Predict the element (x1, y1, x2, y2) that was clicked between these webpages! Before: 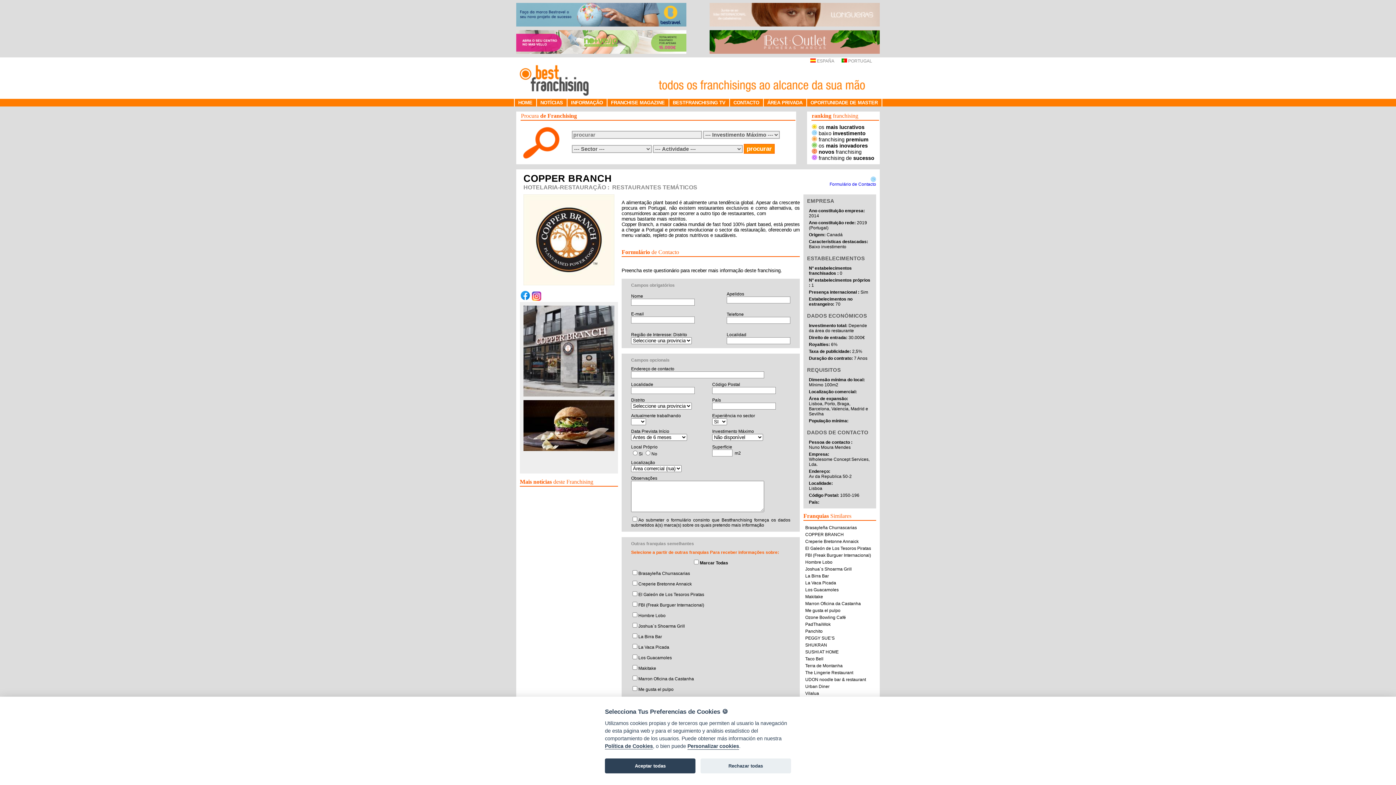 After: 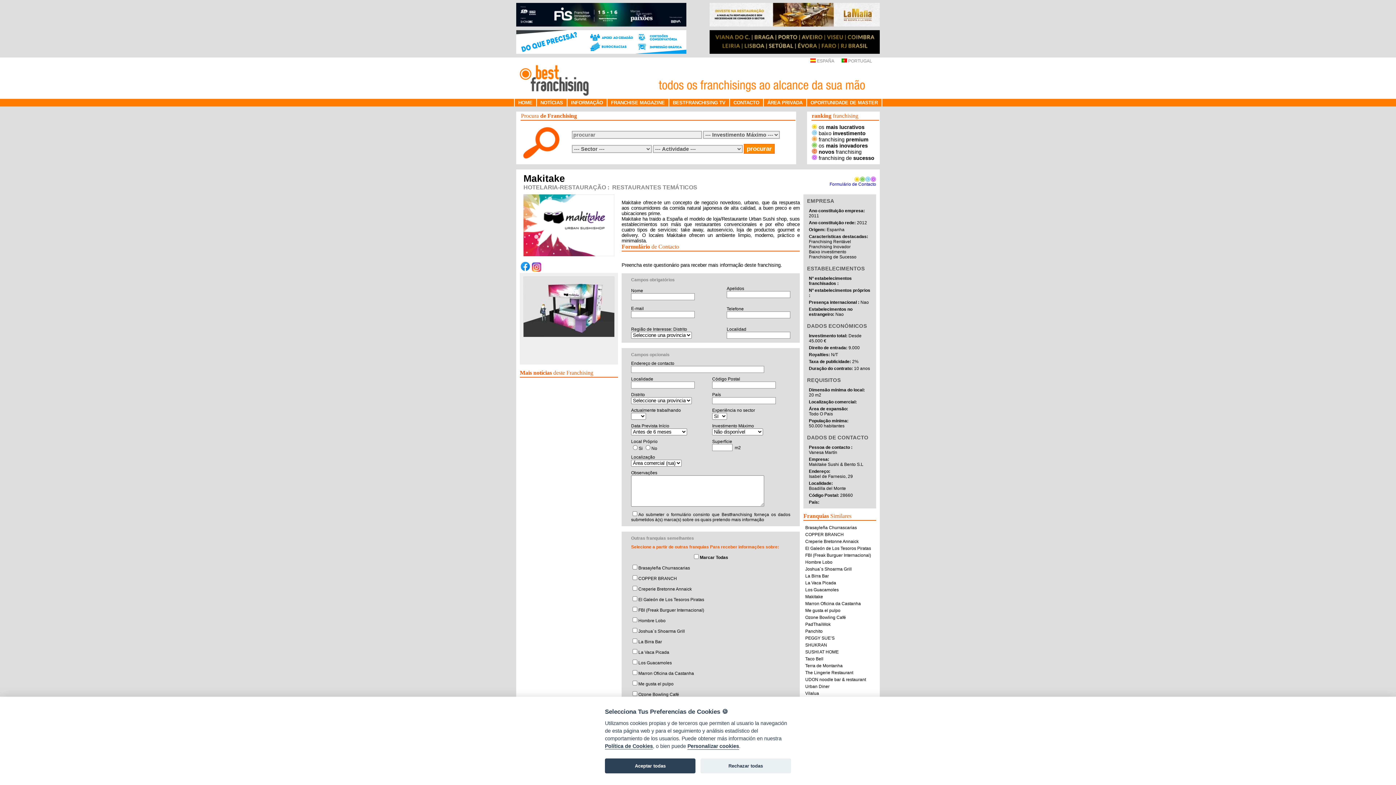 Action: label: Makitake bbox: (805, 594, 823, 599)